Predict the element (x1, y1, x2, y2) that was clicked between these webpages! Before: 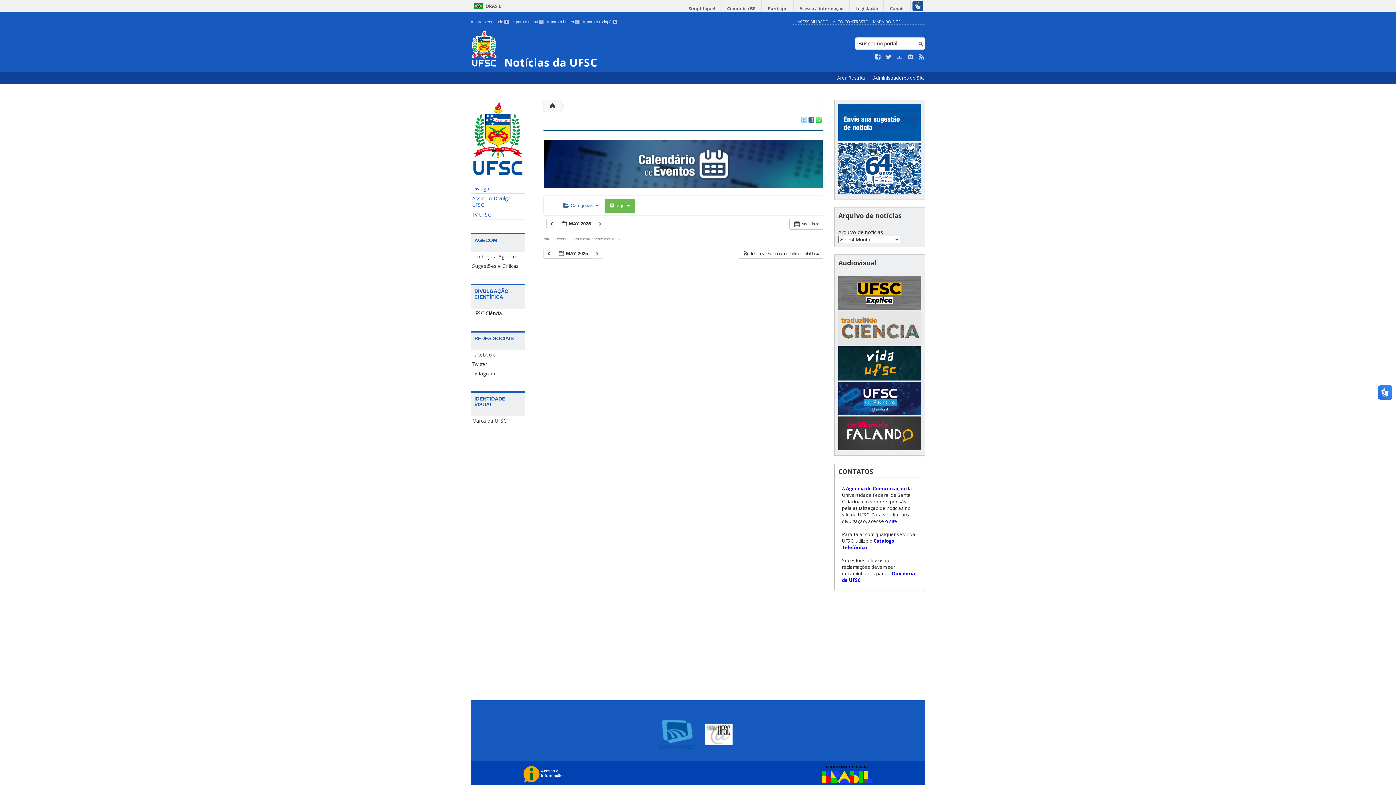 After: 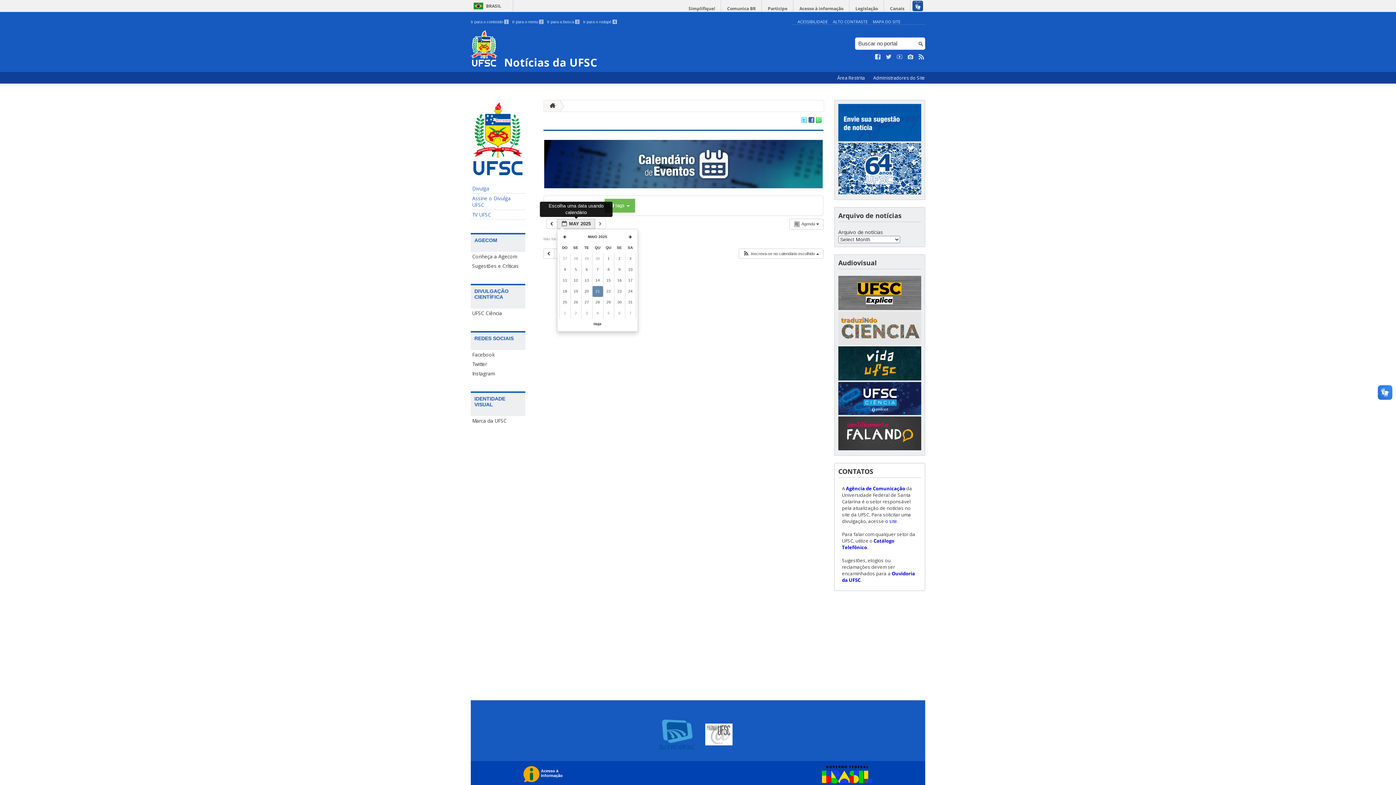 Action: bbox: (557, 218, 595, 229) label:  MAY 2025 